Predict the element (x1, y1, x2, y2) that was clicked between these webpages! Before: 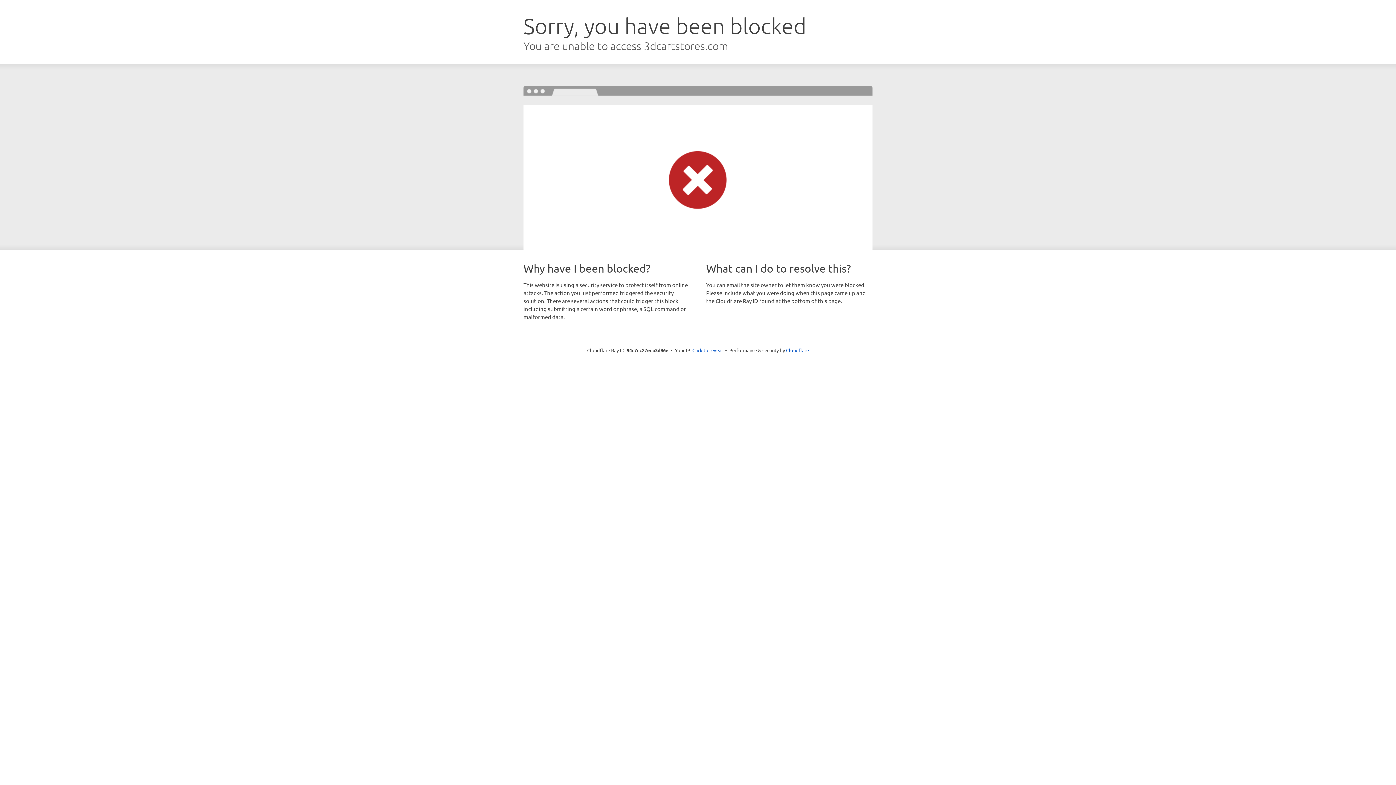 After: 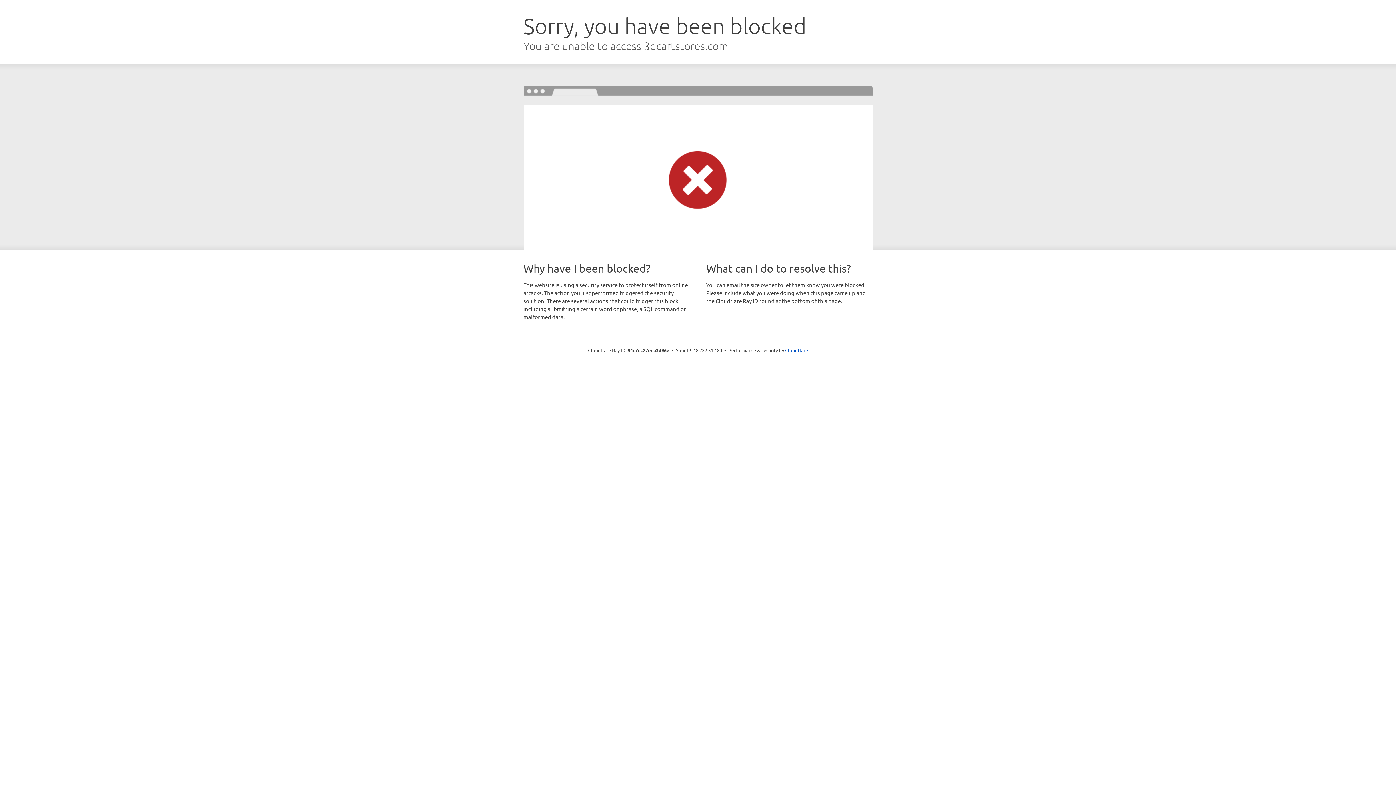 Action: label: Click to reveal bbox: (692, 346, 723, 353)